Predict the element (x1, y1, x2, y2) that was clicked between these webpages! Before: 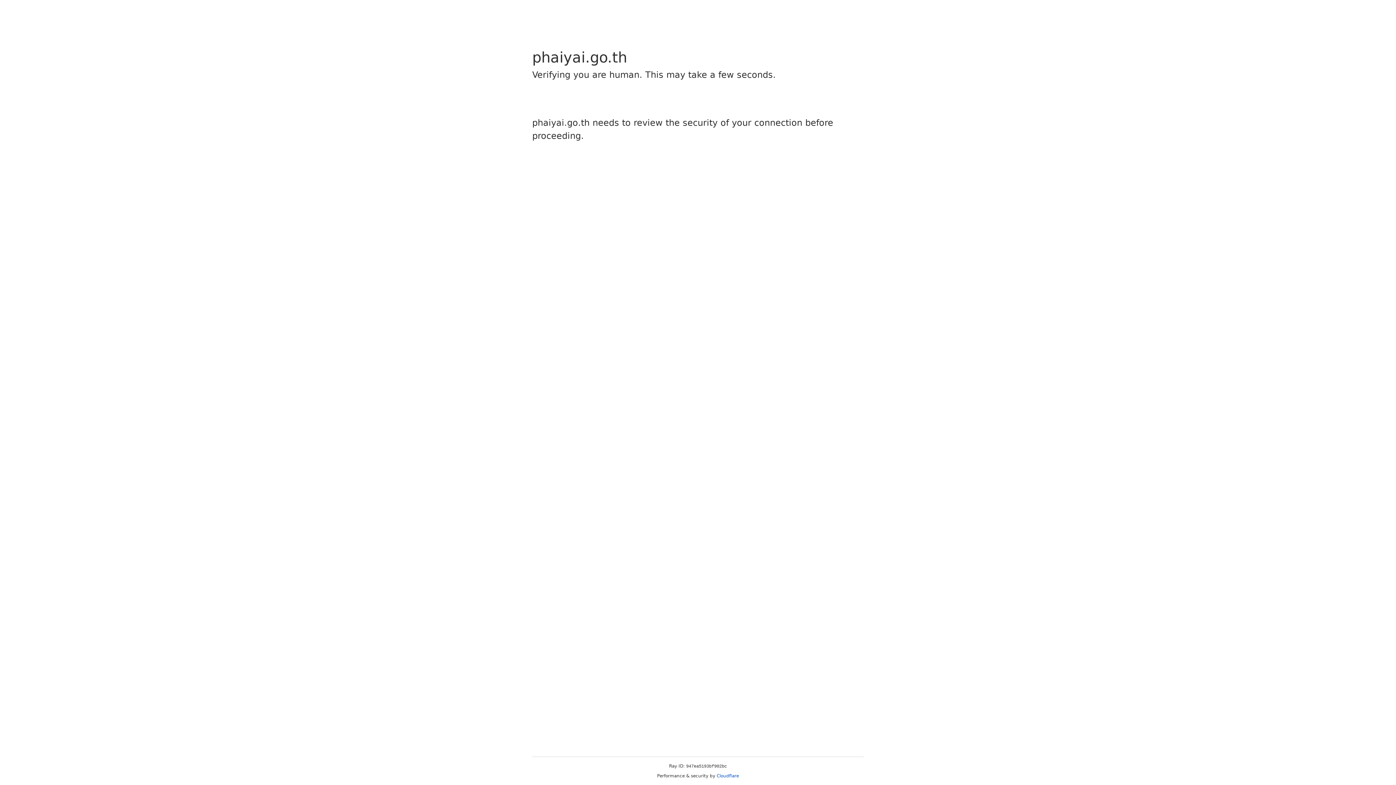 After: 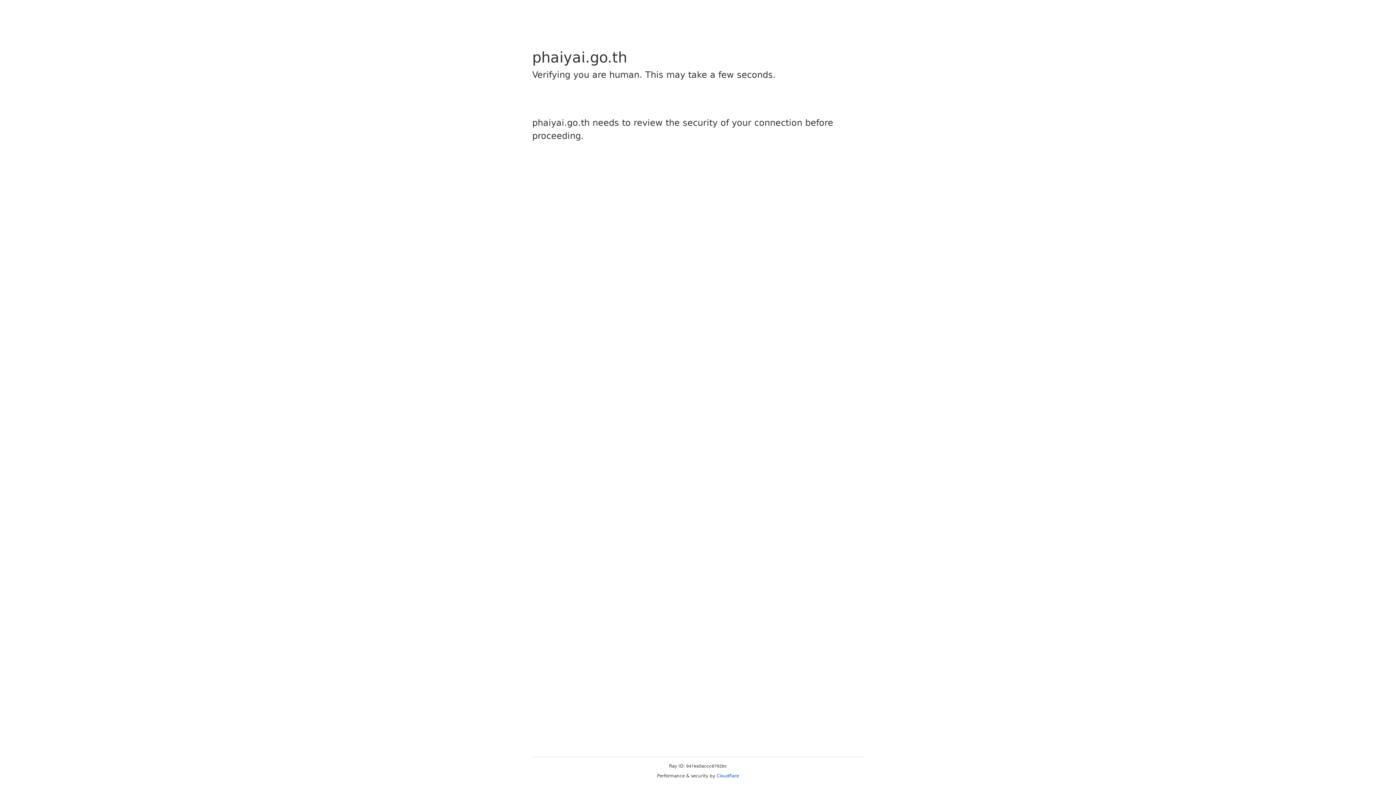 Action: label: Cloudflare bbox: (716, 773, 739, 778)